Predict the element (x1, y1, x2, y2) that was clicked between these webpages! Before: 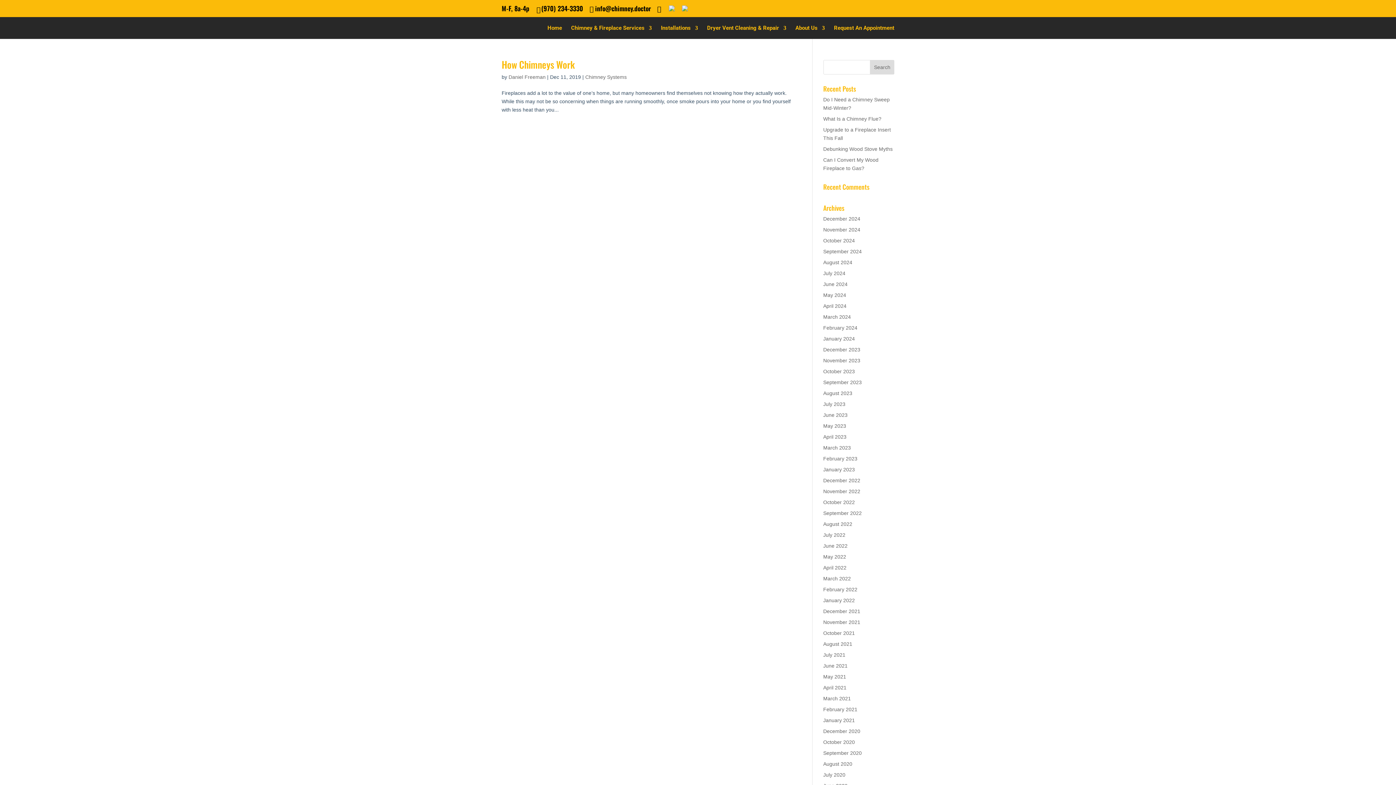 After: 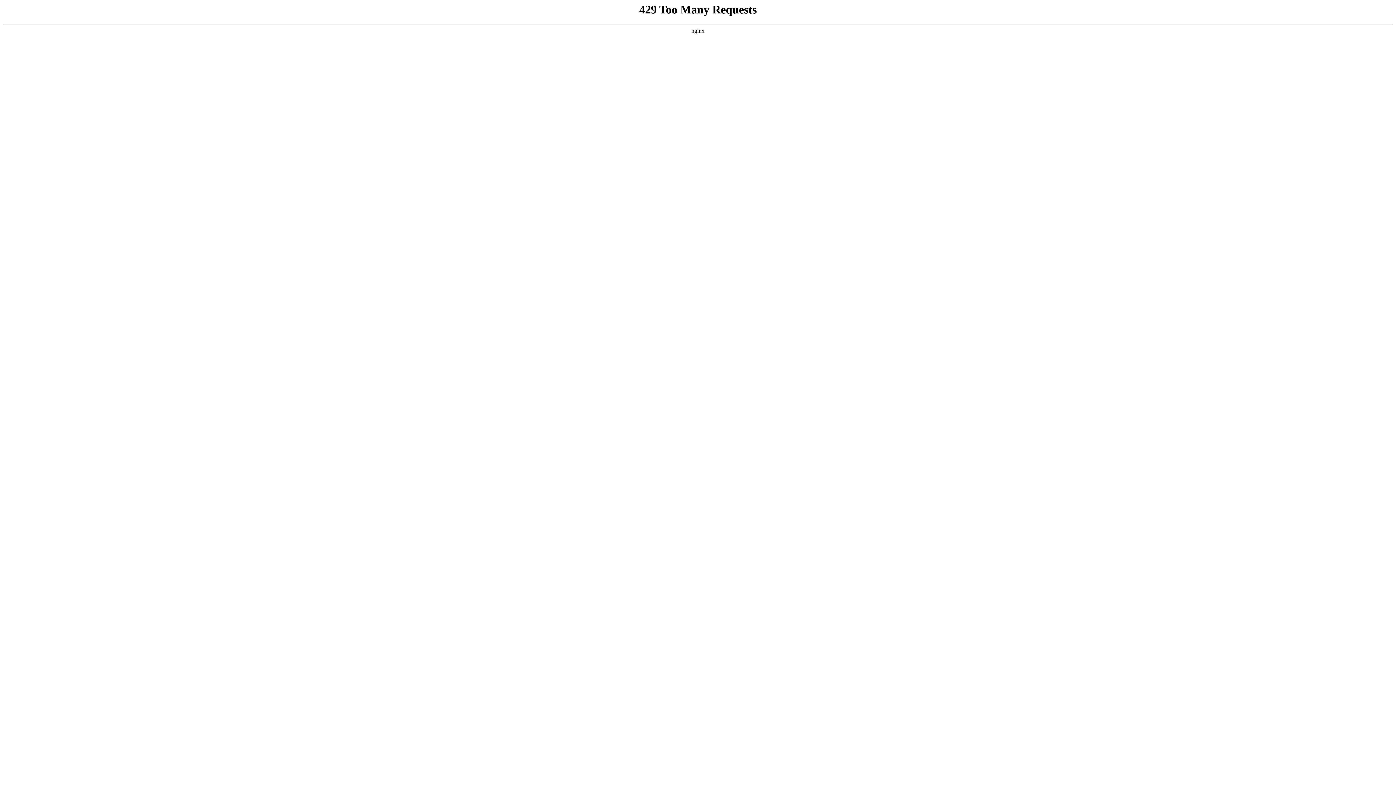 Action: label: June 2024 bbox: (823, 281, 847, 287)